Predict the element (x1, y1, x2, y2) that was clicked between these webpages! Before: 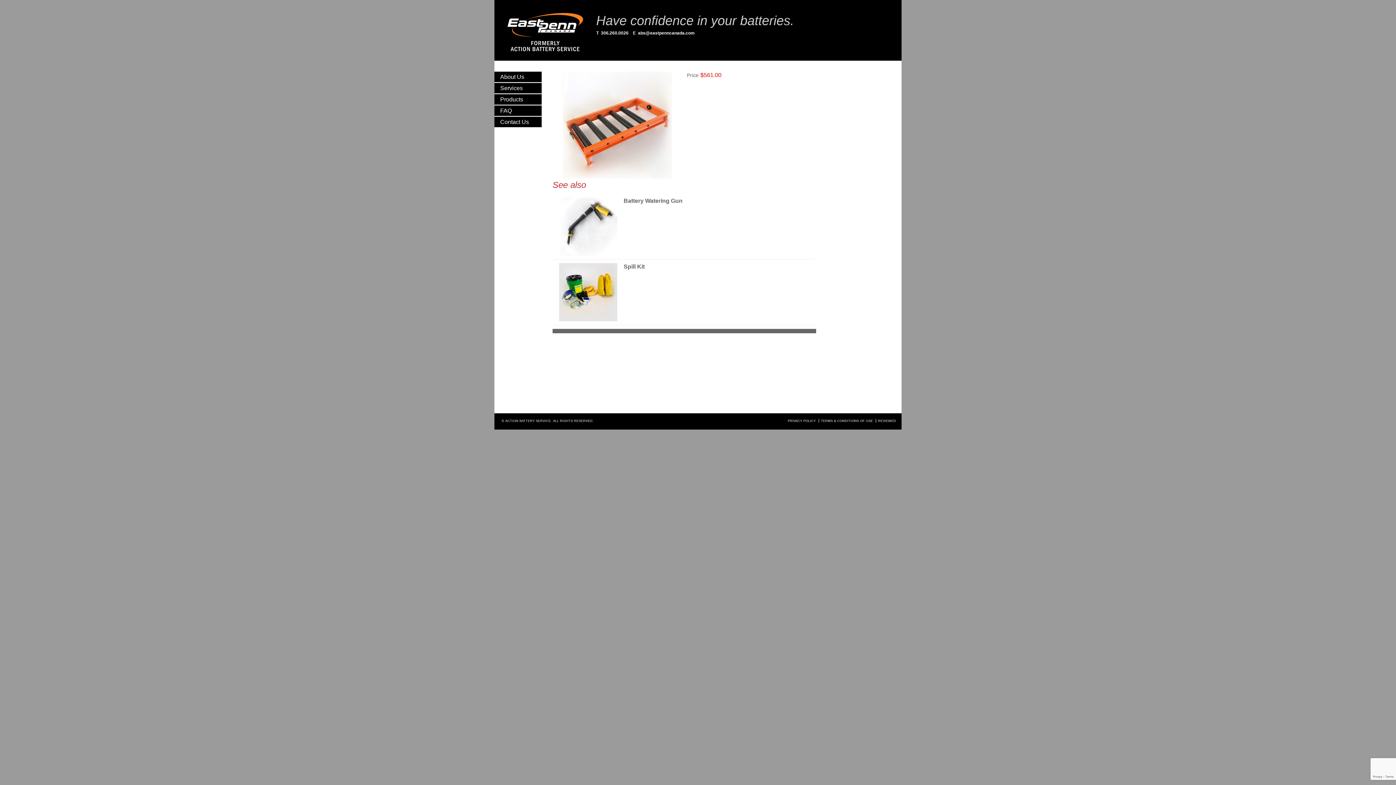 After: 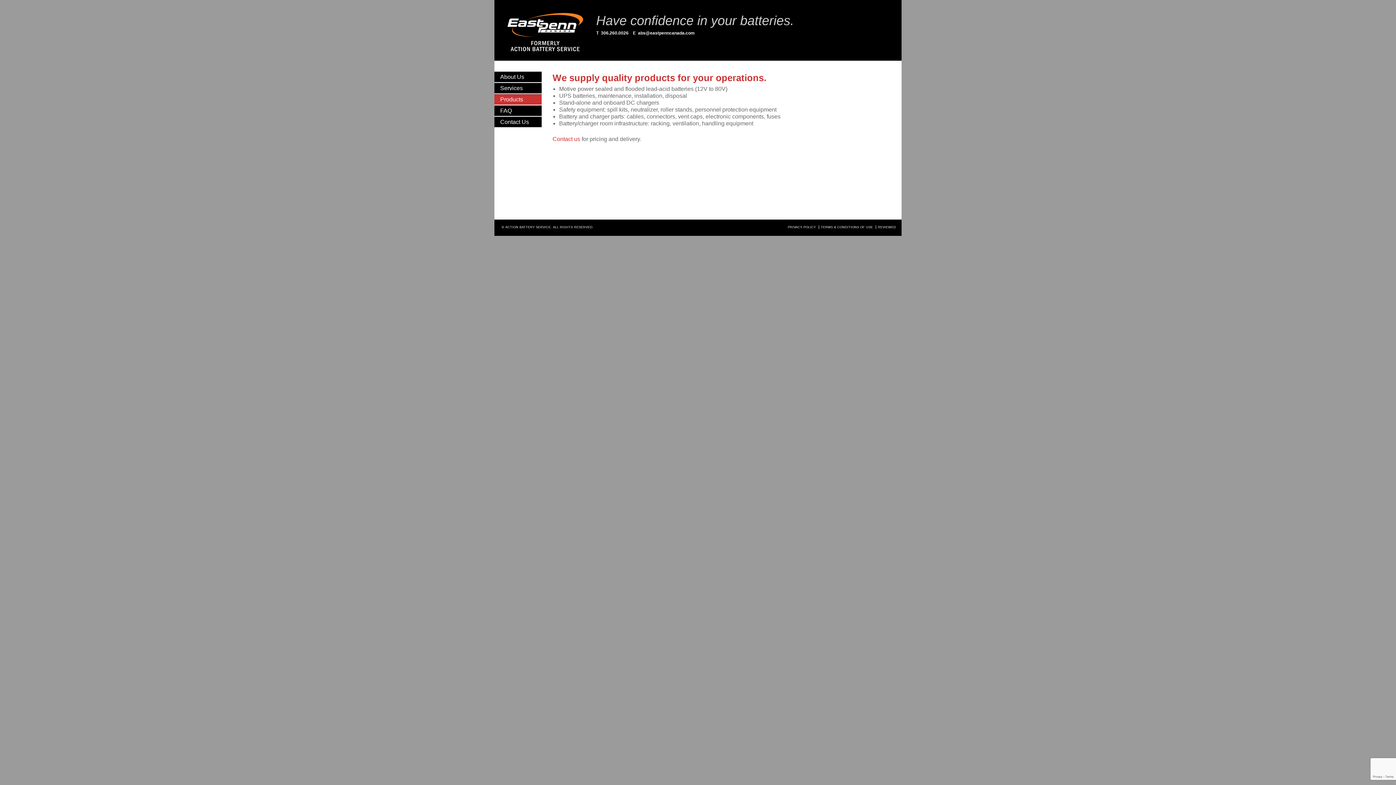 Action: bbox: (494, 94, 541, 104) label: Products